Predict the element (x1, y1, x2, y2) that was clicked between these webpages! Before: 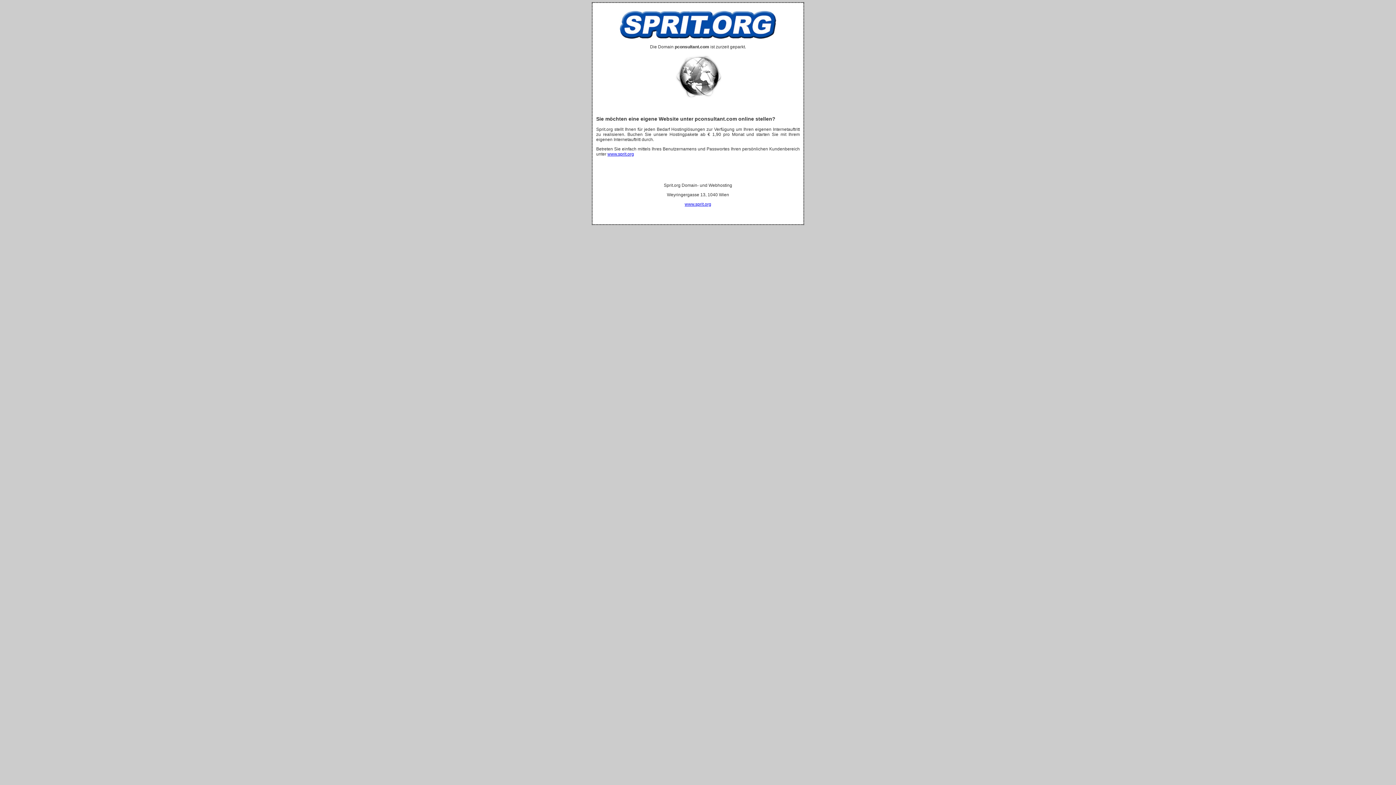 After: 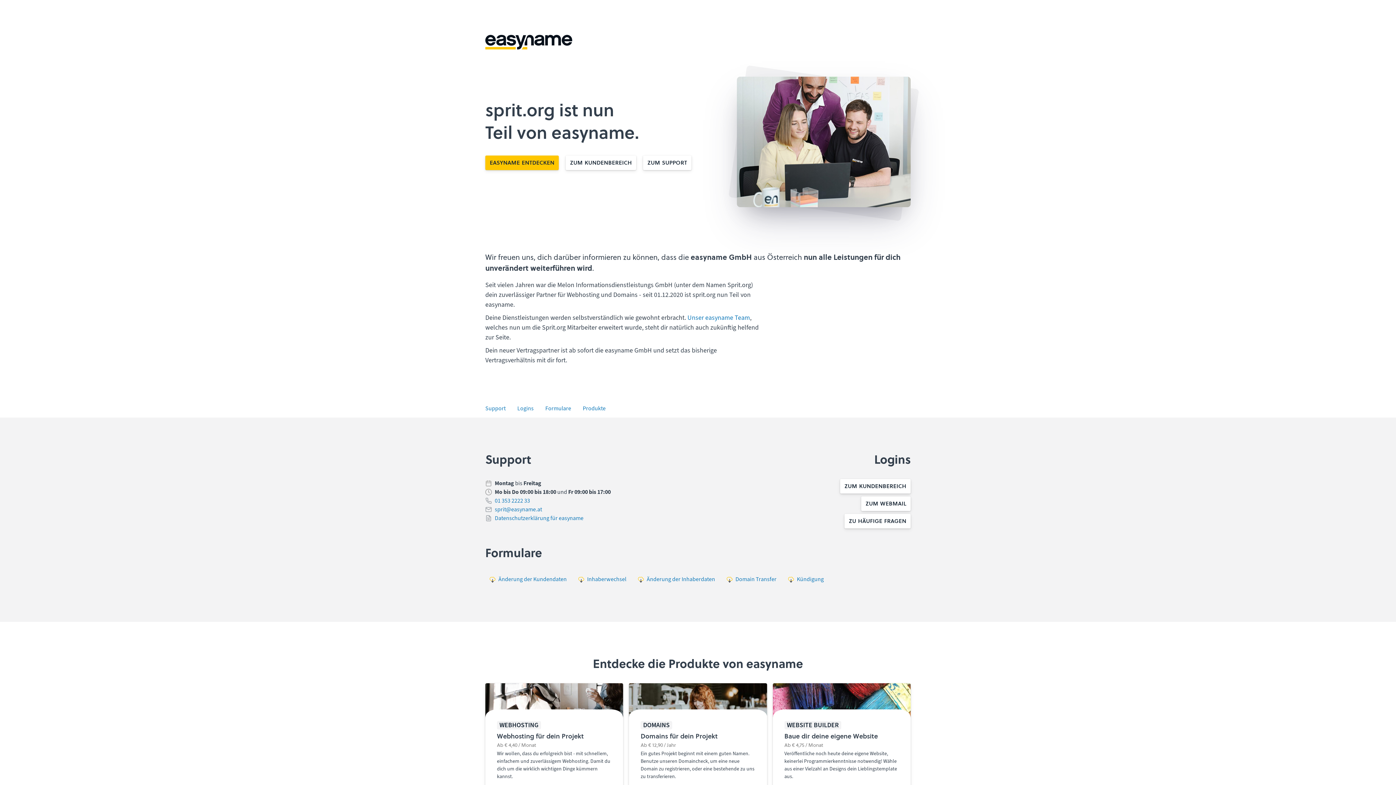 Action: label: www.sprit.org bbox: (684, 201, 711, 206)